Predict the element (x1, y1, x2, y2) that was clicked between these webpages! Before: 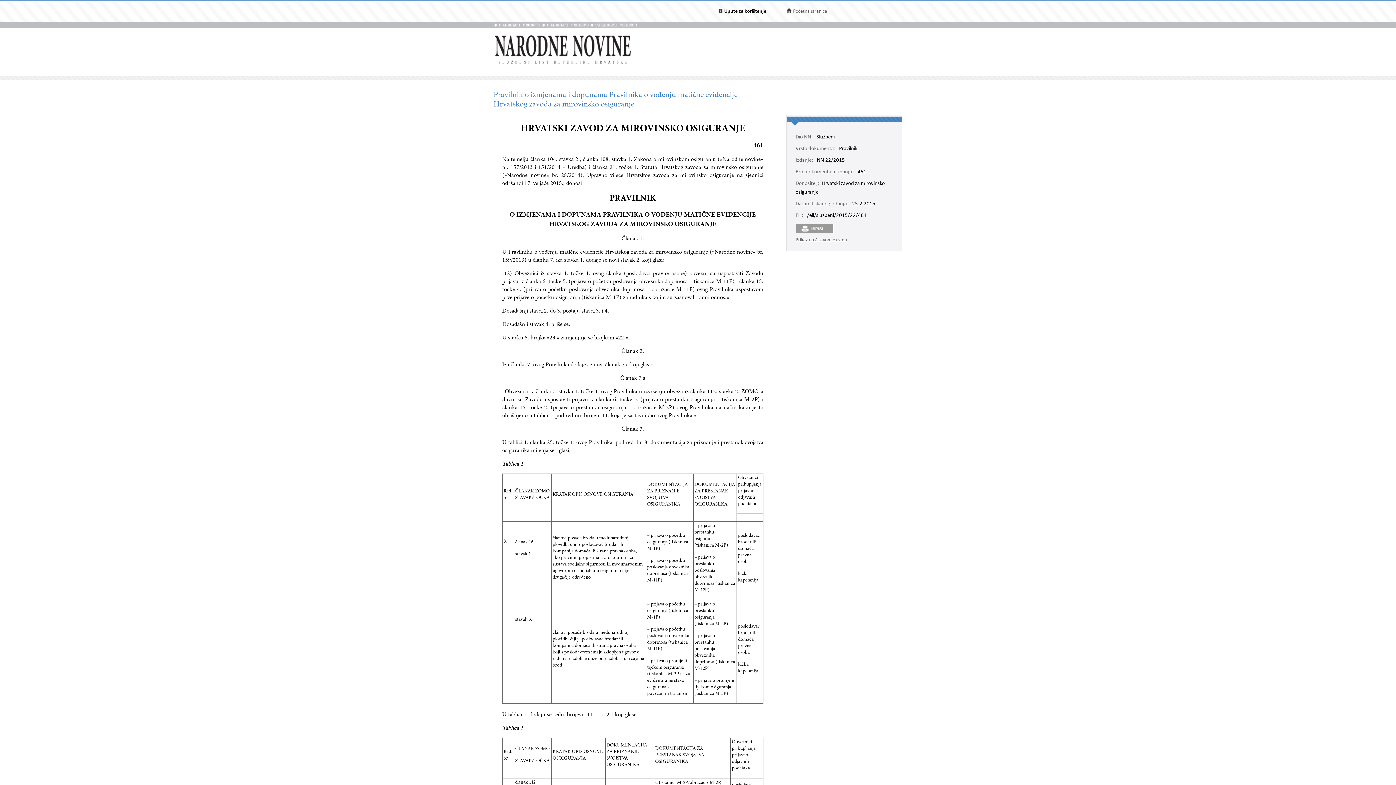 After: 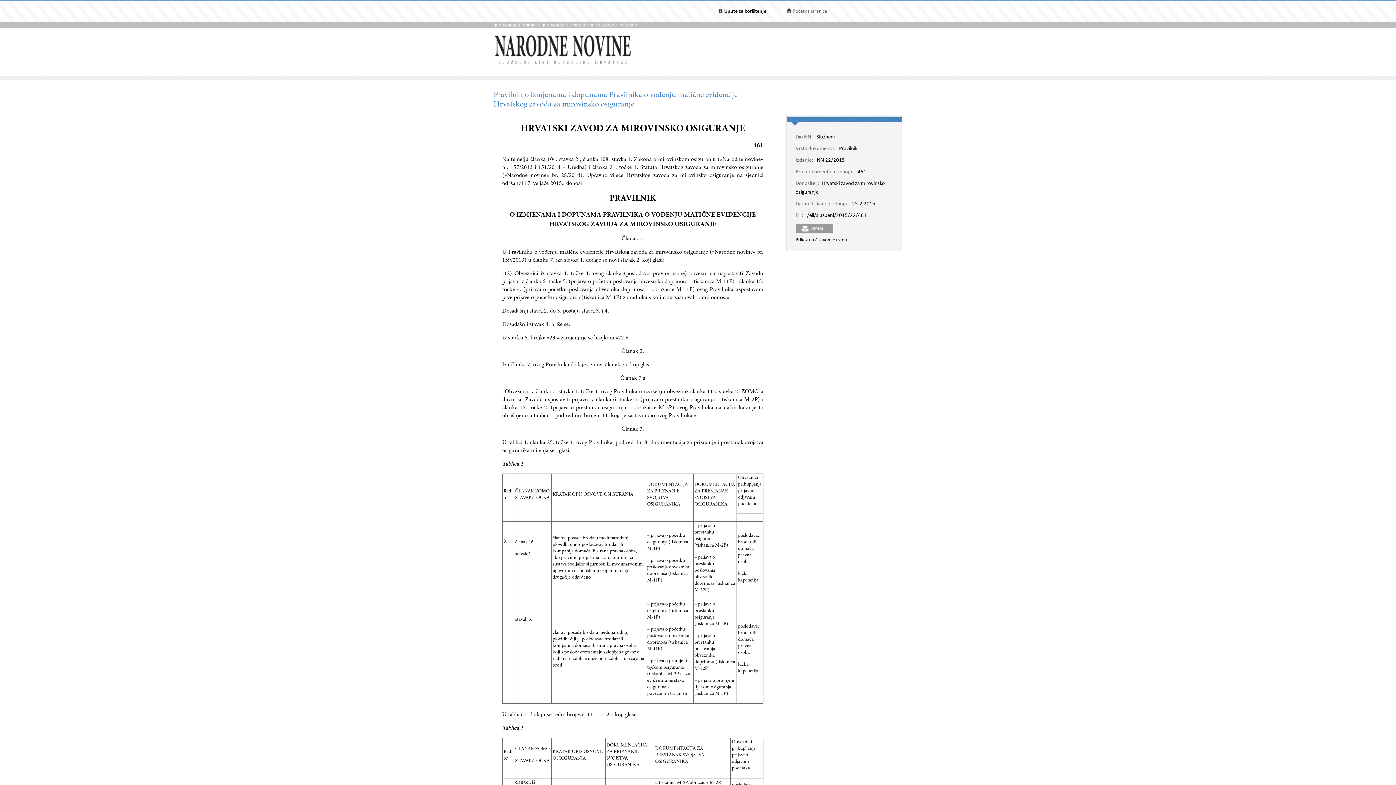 Action: bbox: (795, 237, 847, 242) label: Prikaz na čitavom ekranu